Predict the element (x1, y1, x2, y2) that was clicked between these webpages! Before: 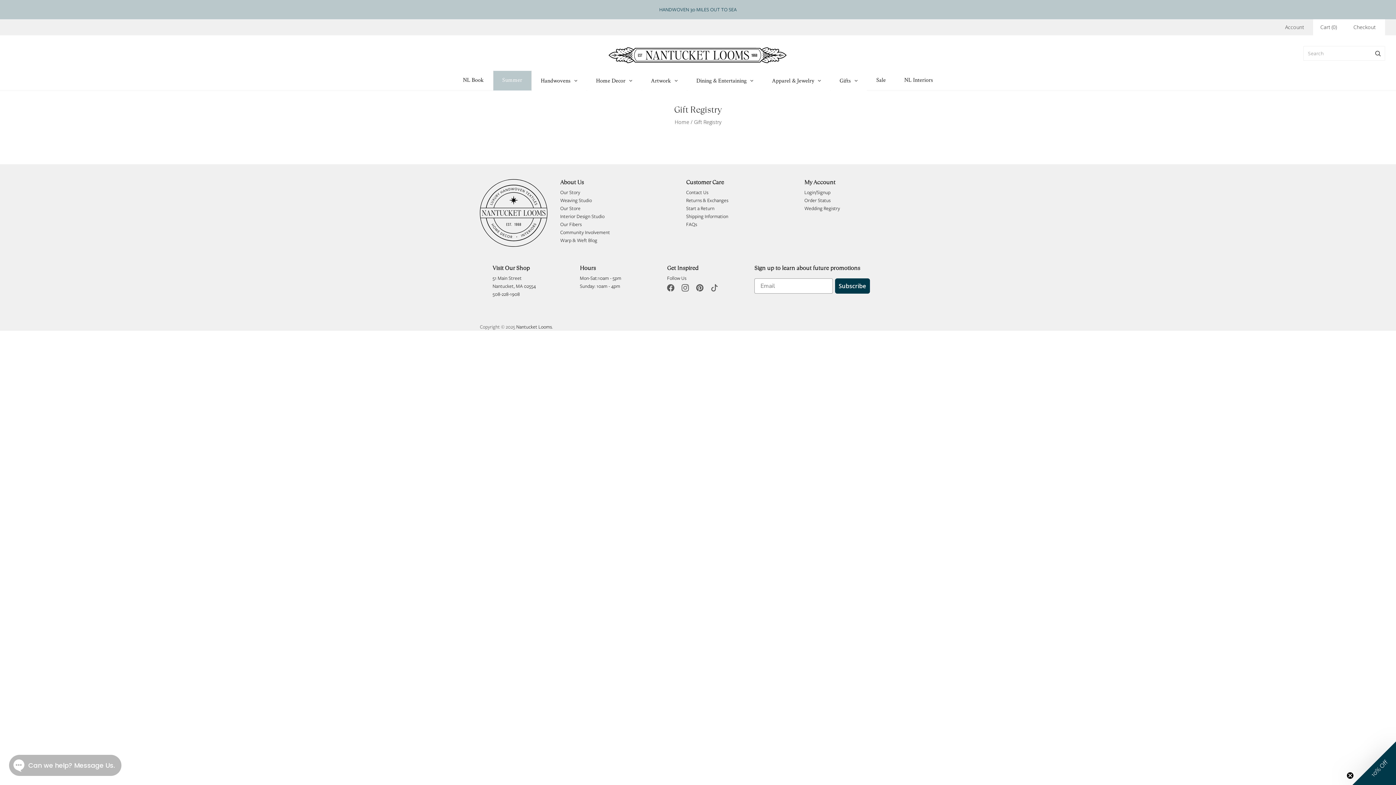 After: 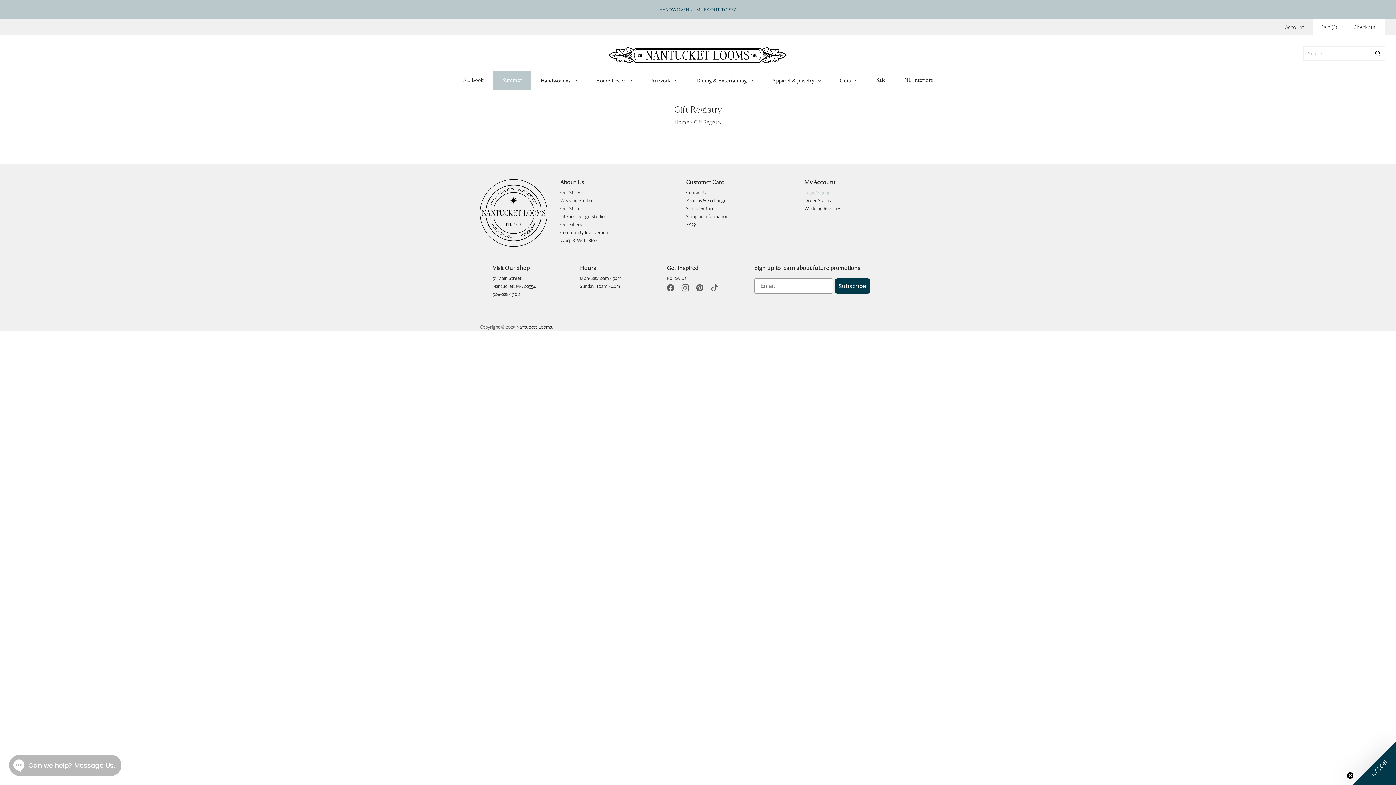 Action: label: Login/Signup bbox: (804, 189, 830, 195)